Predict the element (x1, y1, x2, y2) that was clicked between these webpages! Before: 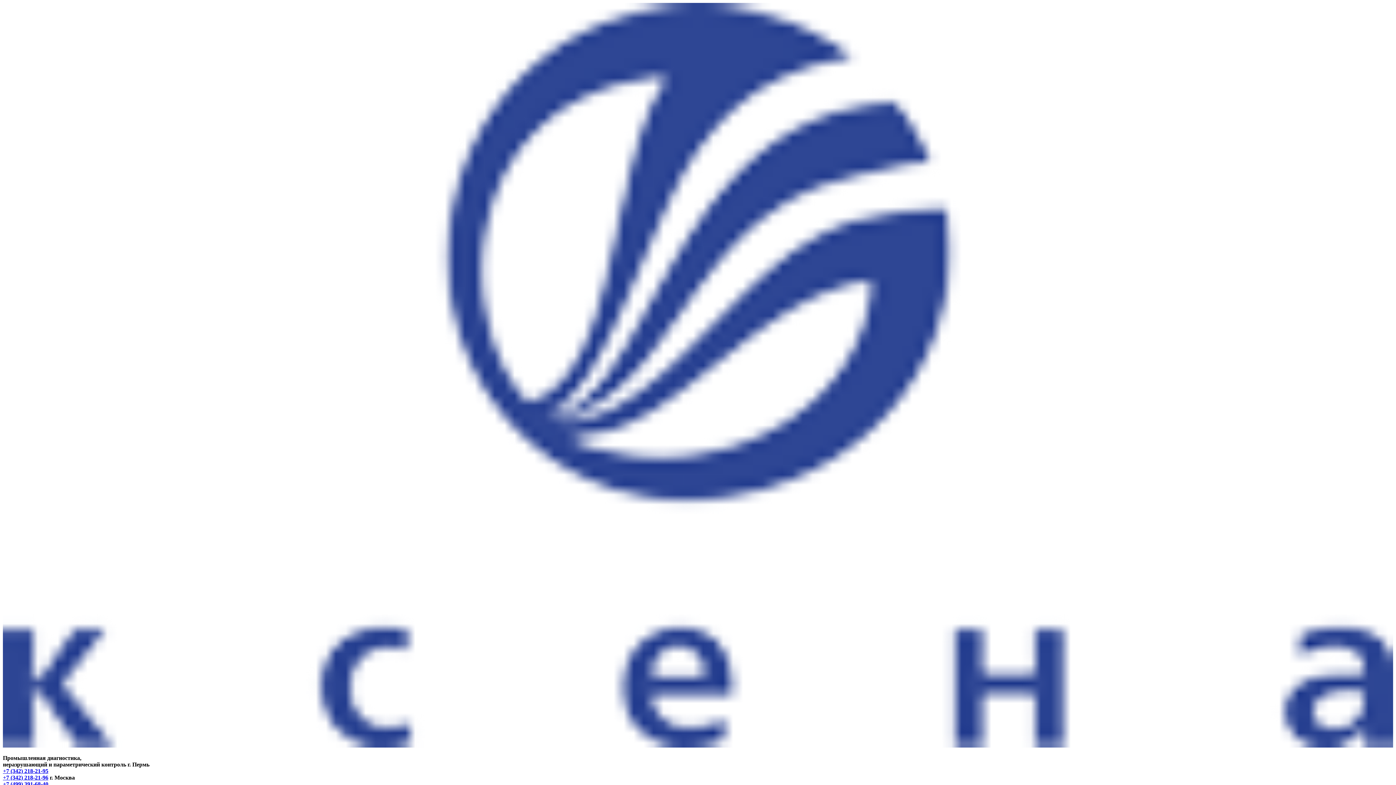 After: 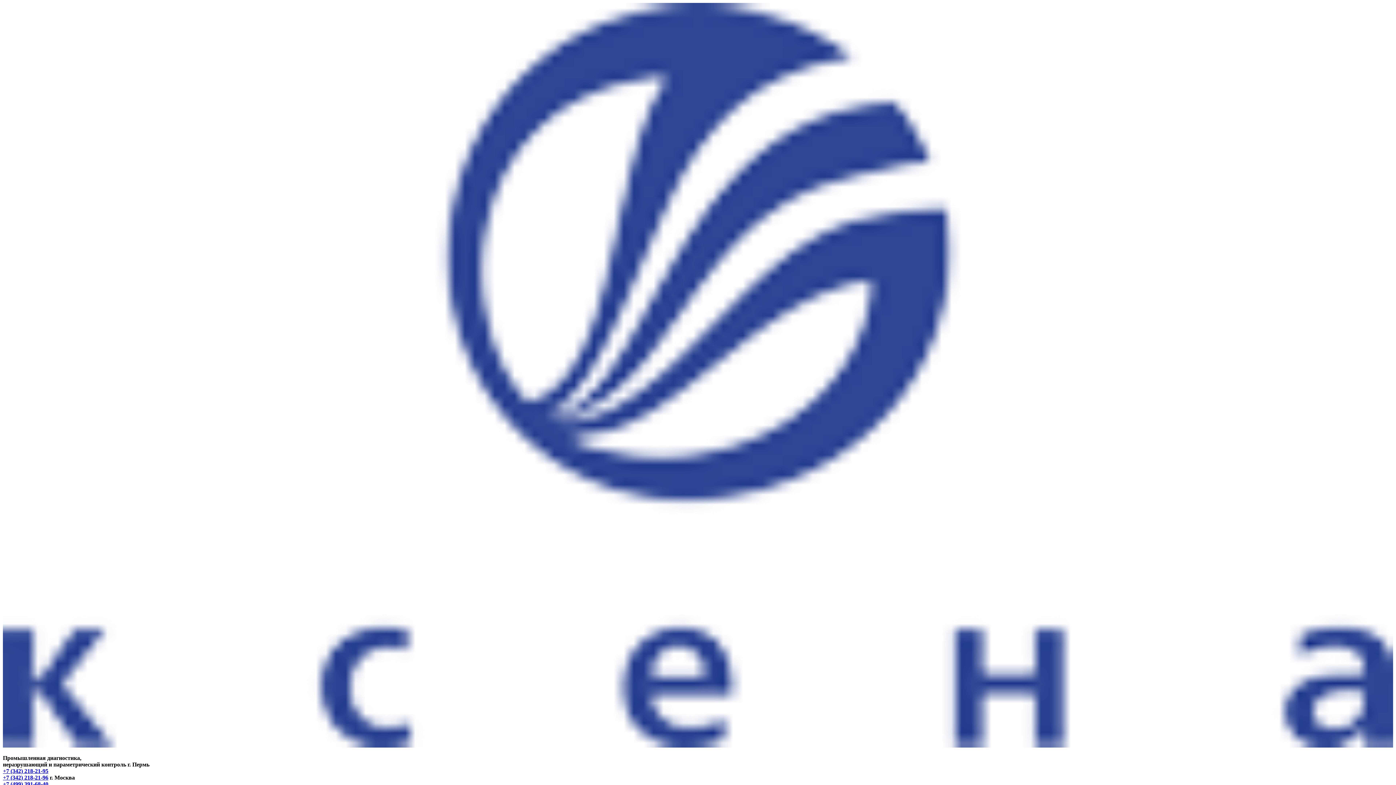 Action: bbox: (2, 768, 48, 774) label: +7 (342) 218-21-95